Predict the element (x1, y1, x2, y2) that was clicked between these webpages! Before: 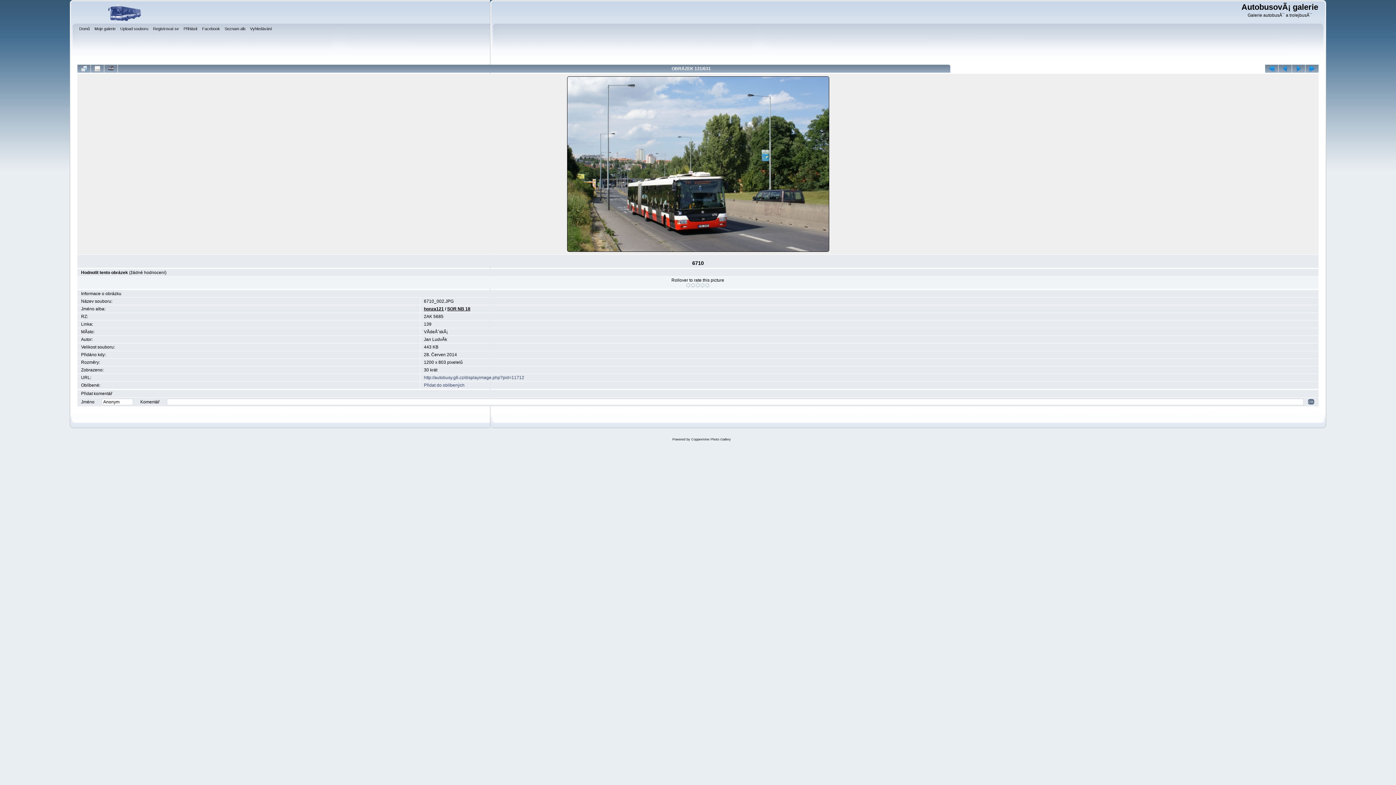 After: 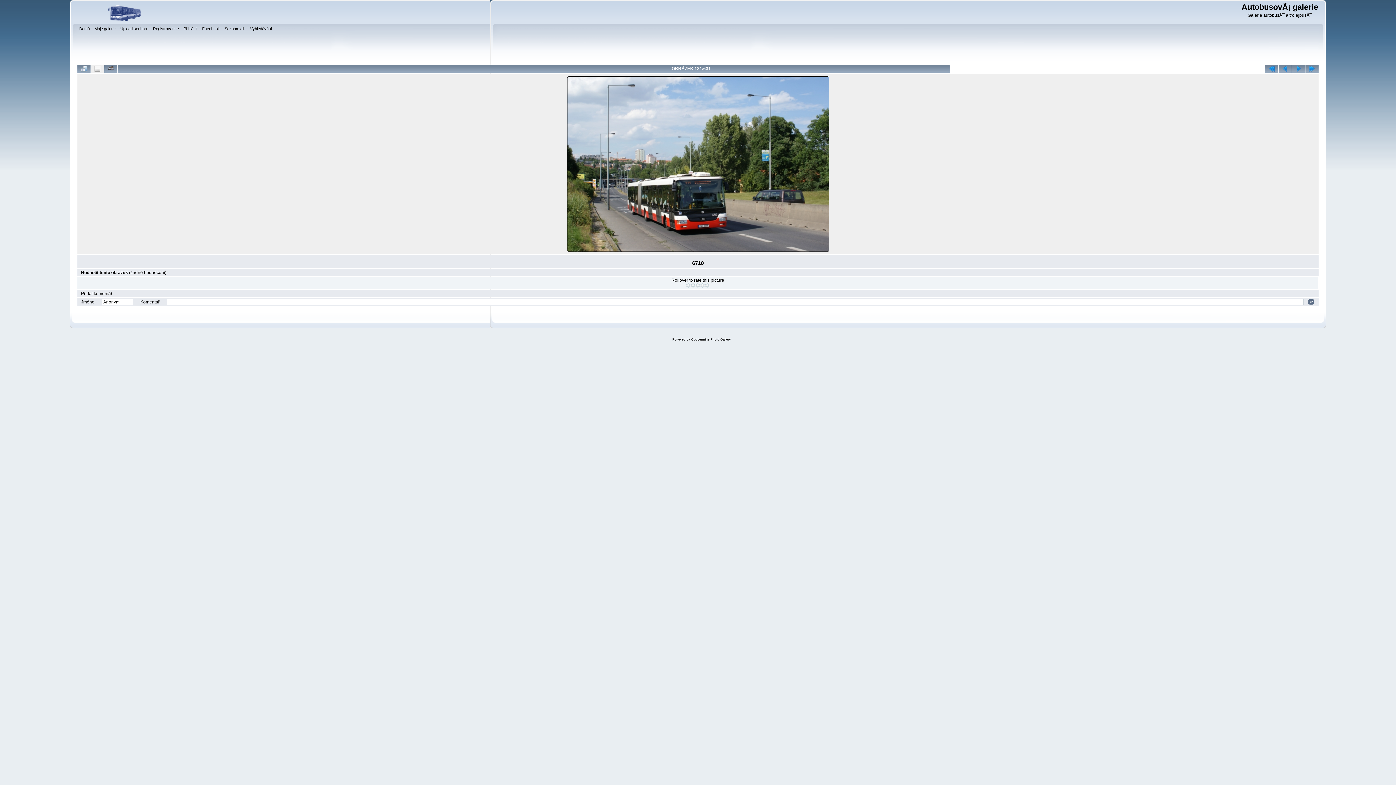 Action: bbox: (90, 64, 104, 72)